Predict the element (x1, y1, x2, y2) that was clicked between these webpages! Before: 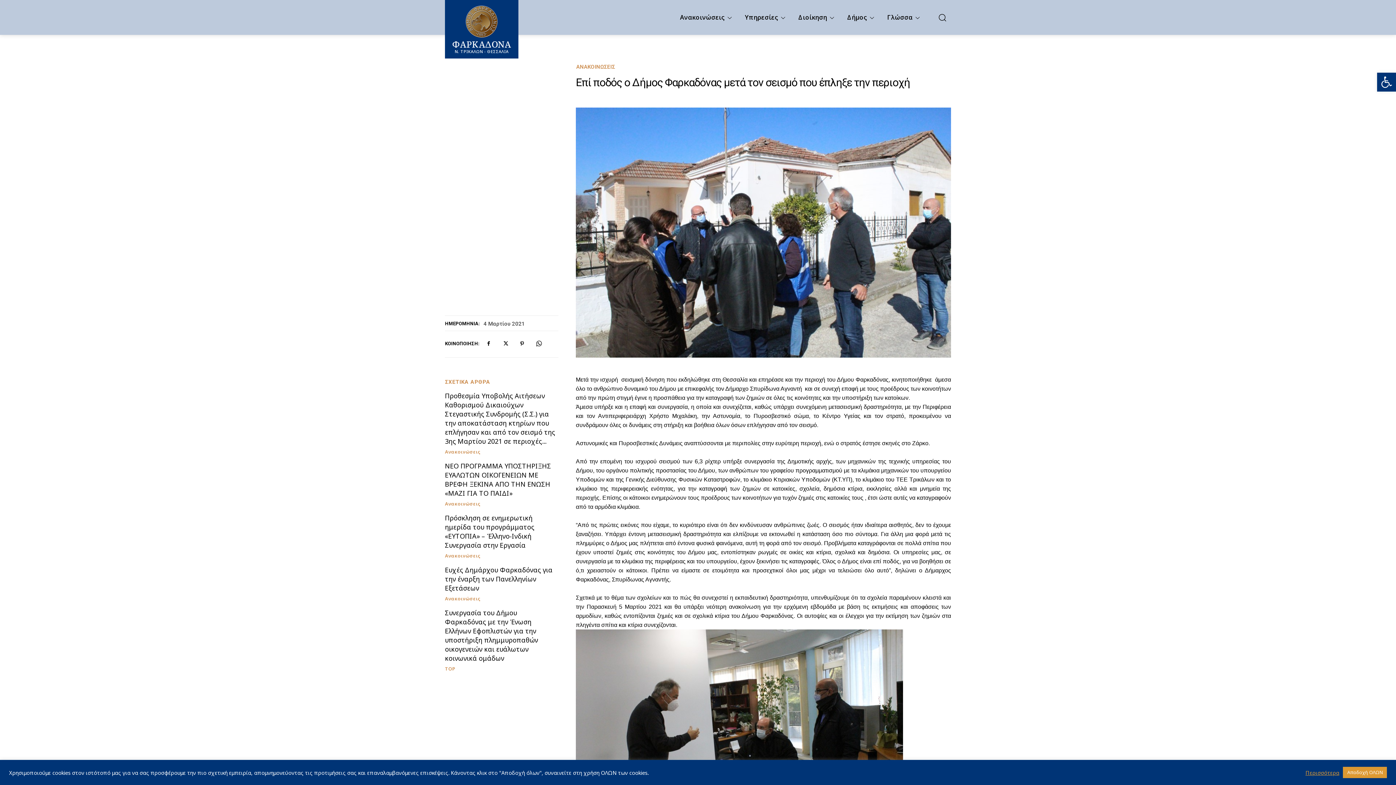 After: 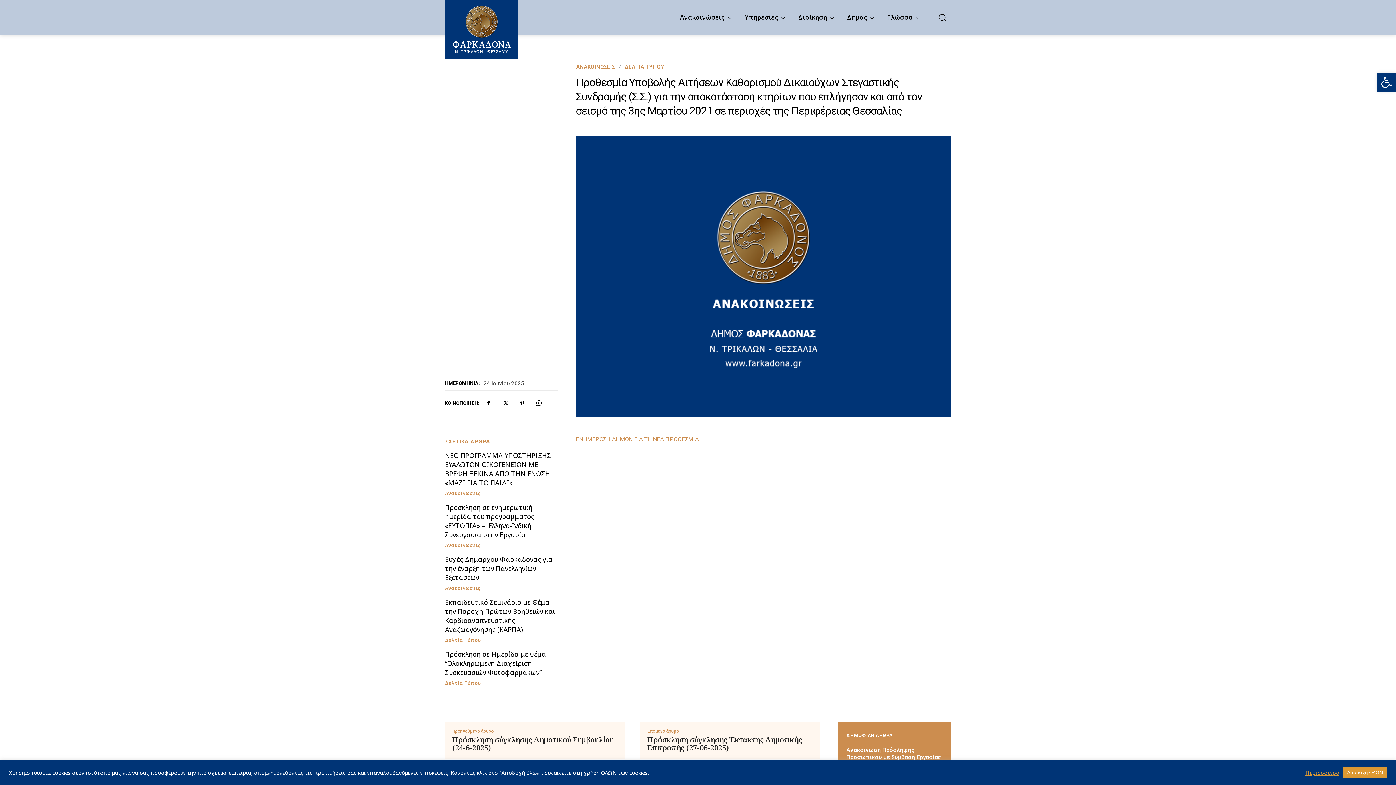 Action: bbox: (445, 391, 555, 445) label: Προθεσμία Υποβολής Αιτήσεων Καθορισμού Δικαιούχων Στεγαστικής Συνδρομής (Σ.Σ.) για την αποκατάσταση κτηρίων που επλήγησαν και από τον σεισμό της 3ης Μαρτίου 2021 σε περιοχές...